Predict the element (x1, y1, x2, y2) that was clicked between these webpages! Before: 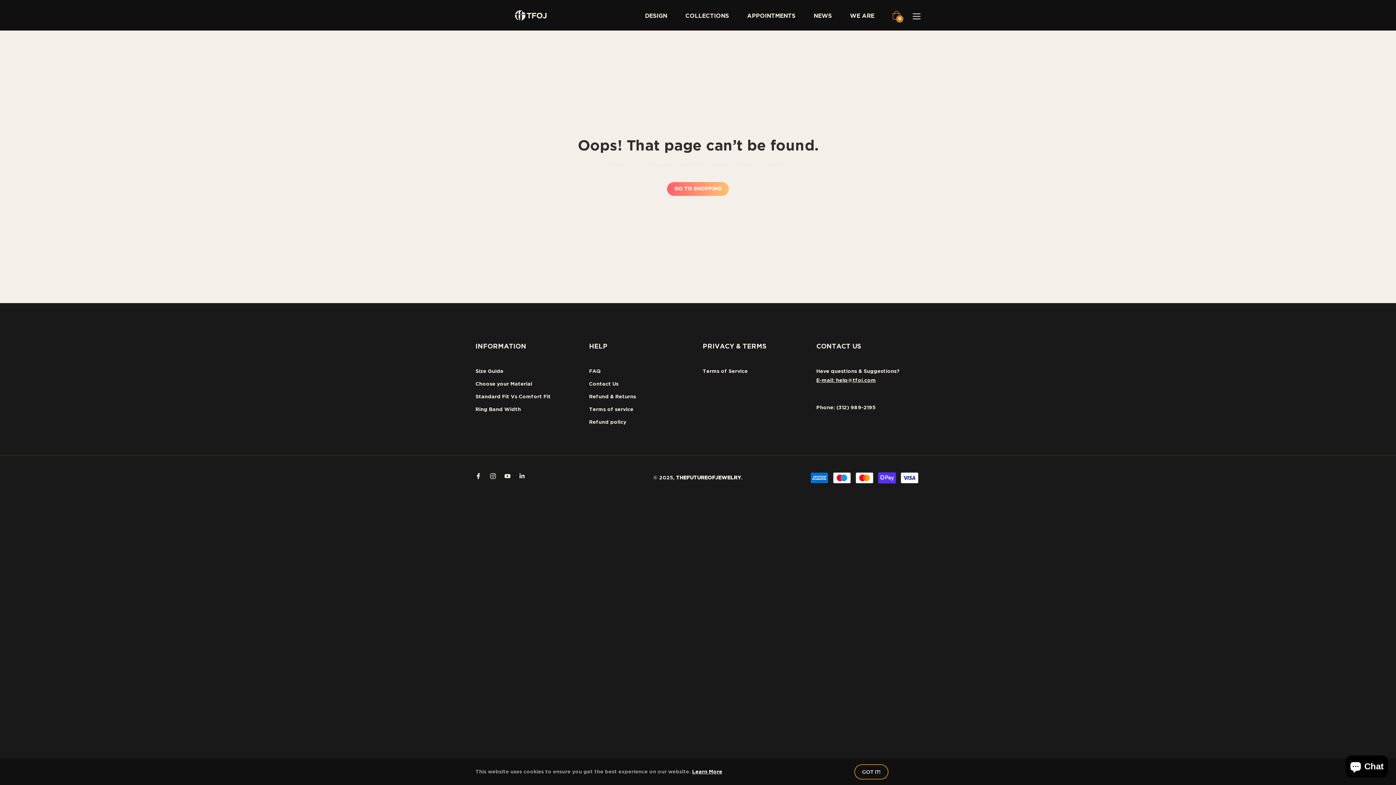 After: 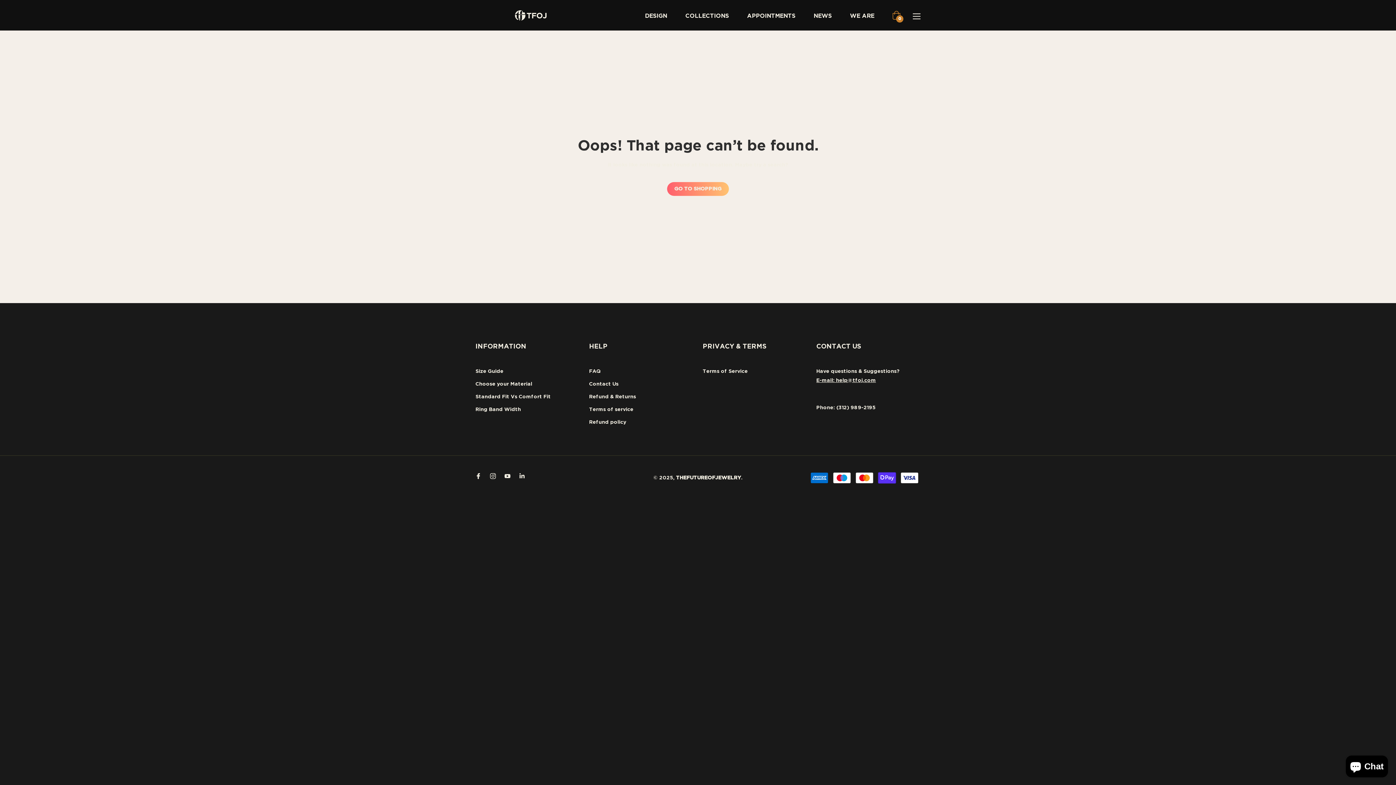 Action: bbox: (854, 764, 888, 780) label: GOT IT!